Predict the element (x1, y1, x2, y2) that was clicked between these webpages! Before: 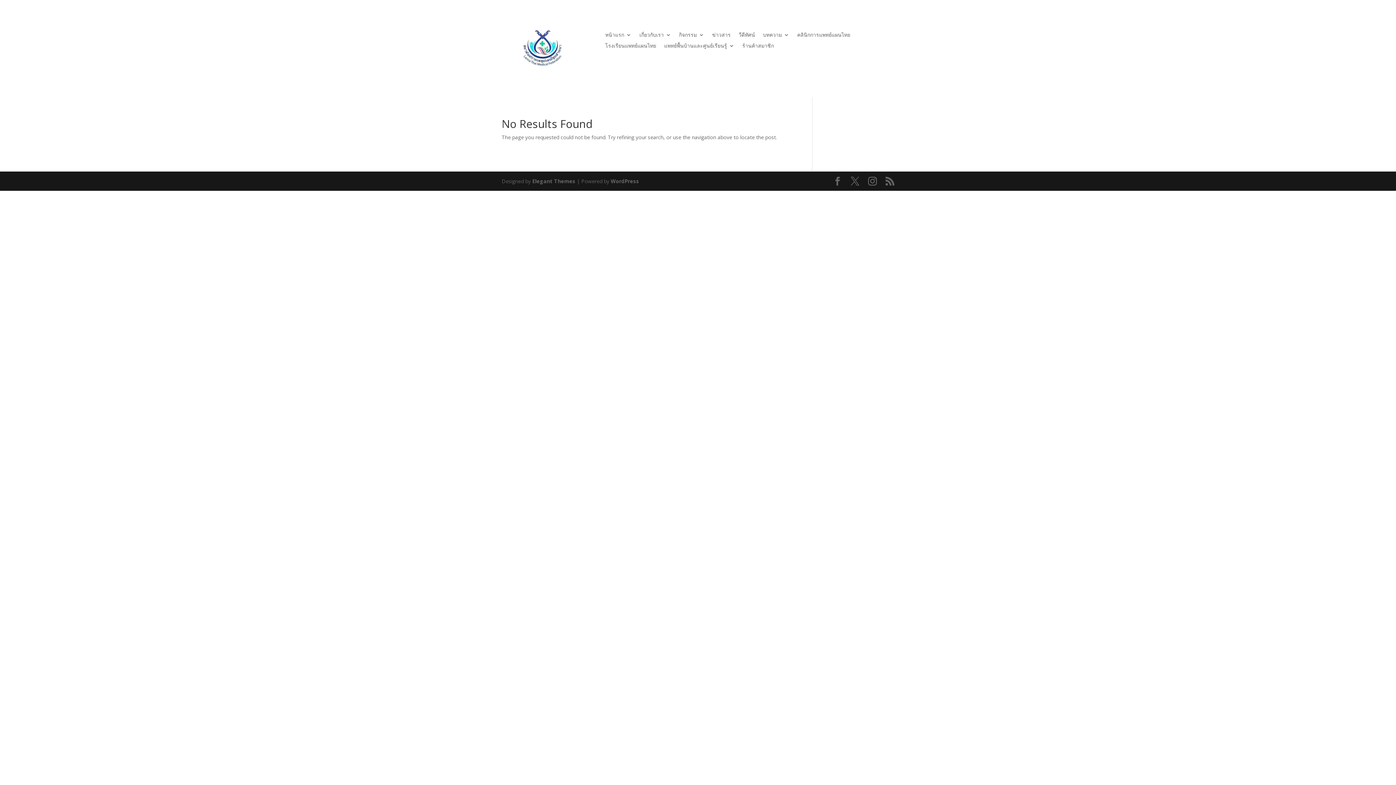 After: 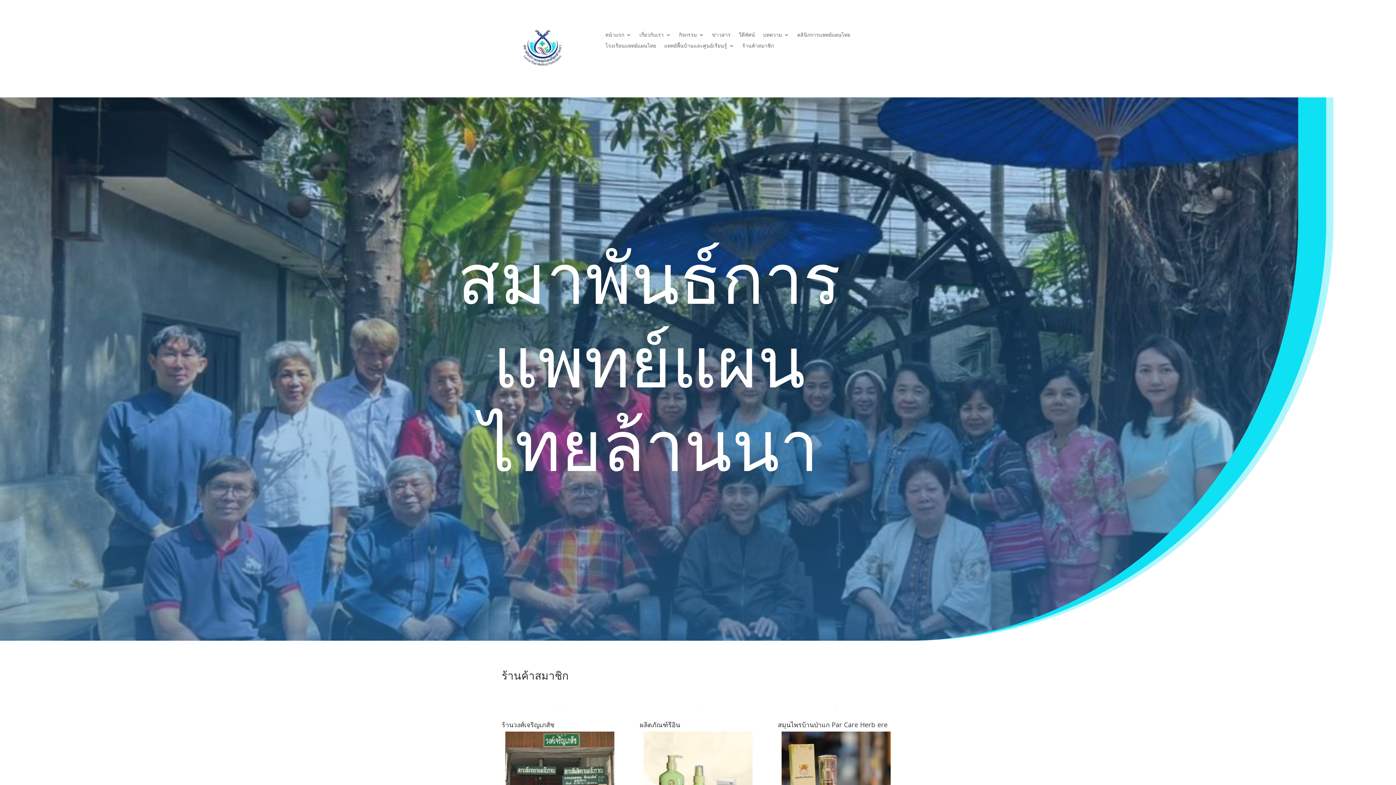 Action: bbox: (742, 43, 774, 51) label: ร้านค้าสมาชิก